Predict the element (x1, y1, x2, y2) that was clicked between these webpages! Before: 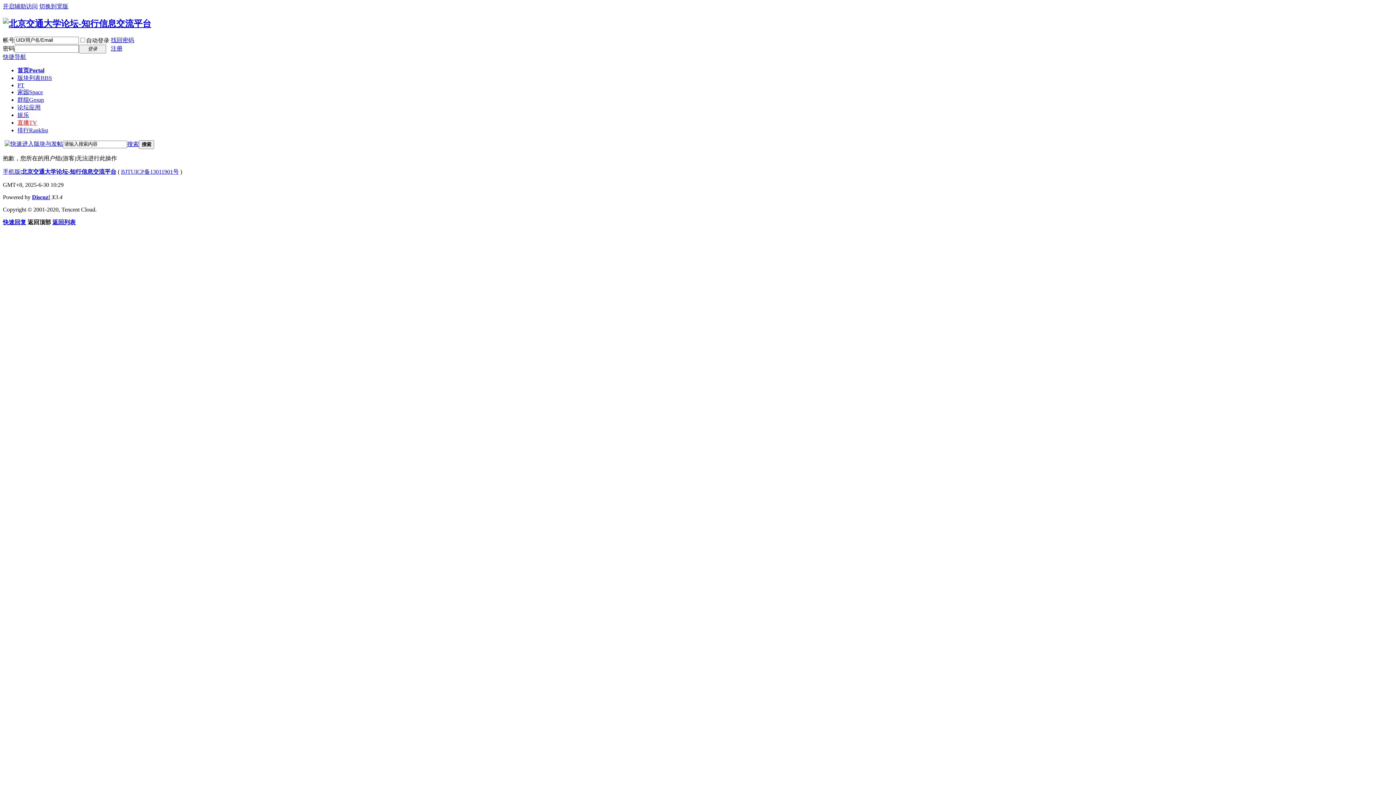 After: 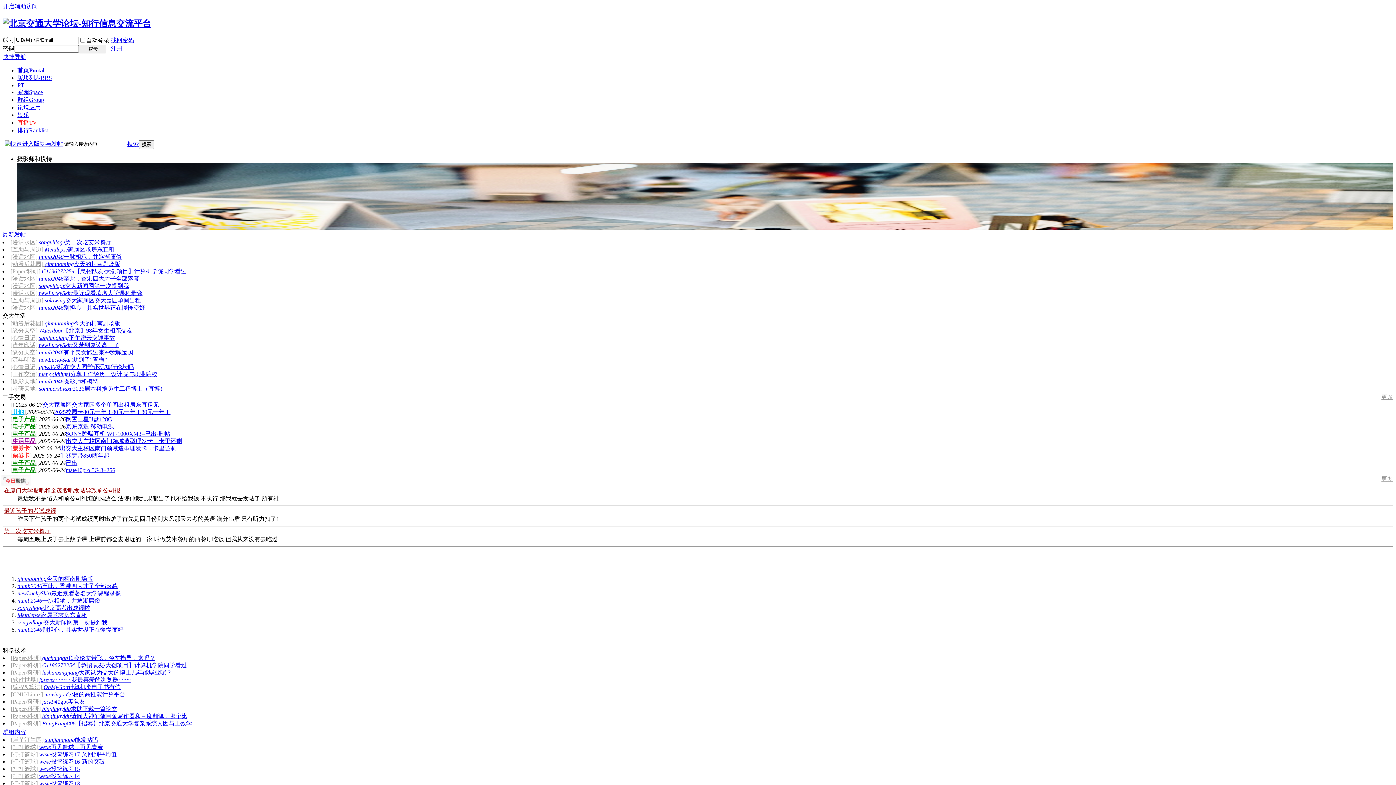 Action: label: 首页Portal bbox: (17, 67, 44, 73)